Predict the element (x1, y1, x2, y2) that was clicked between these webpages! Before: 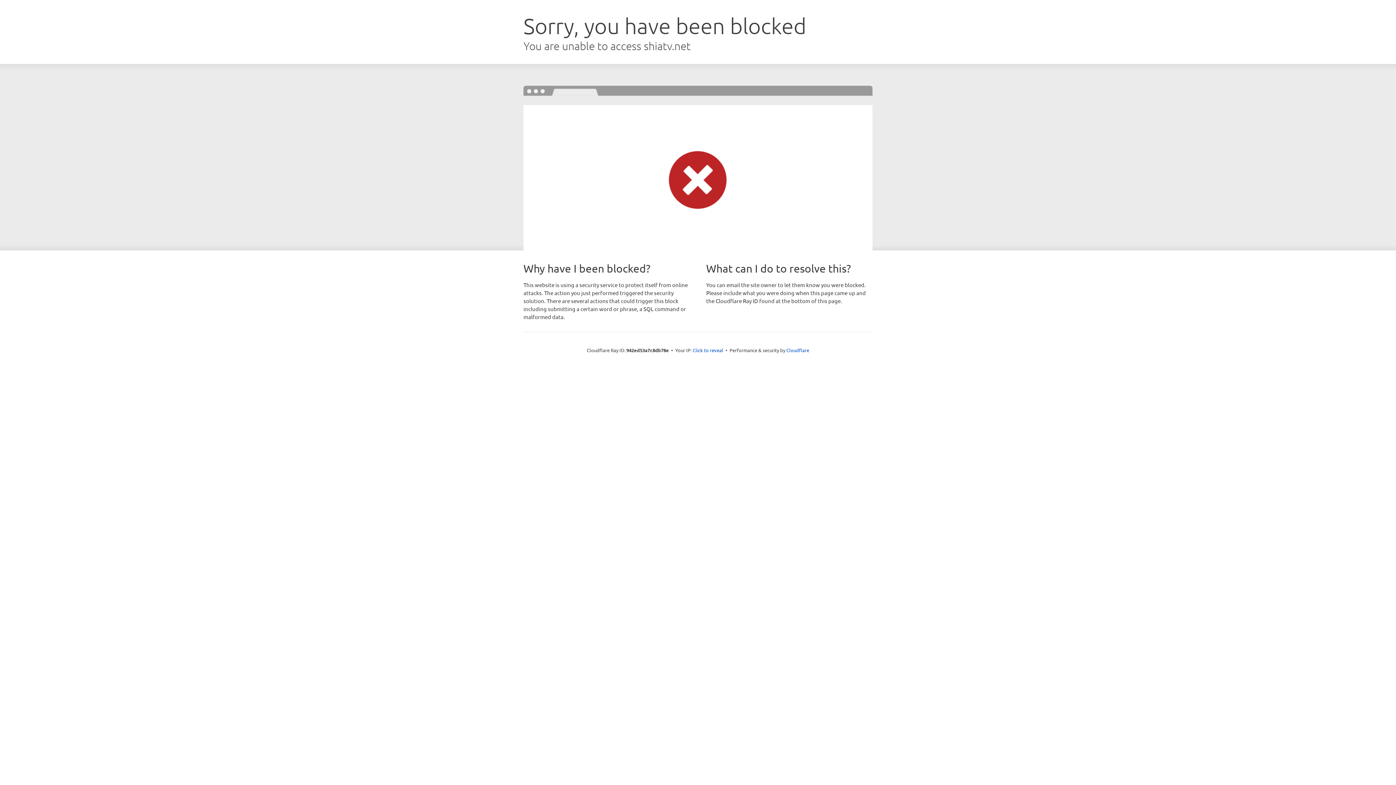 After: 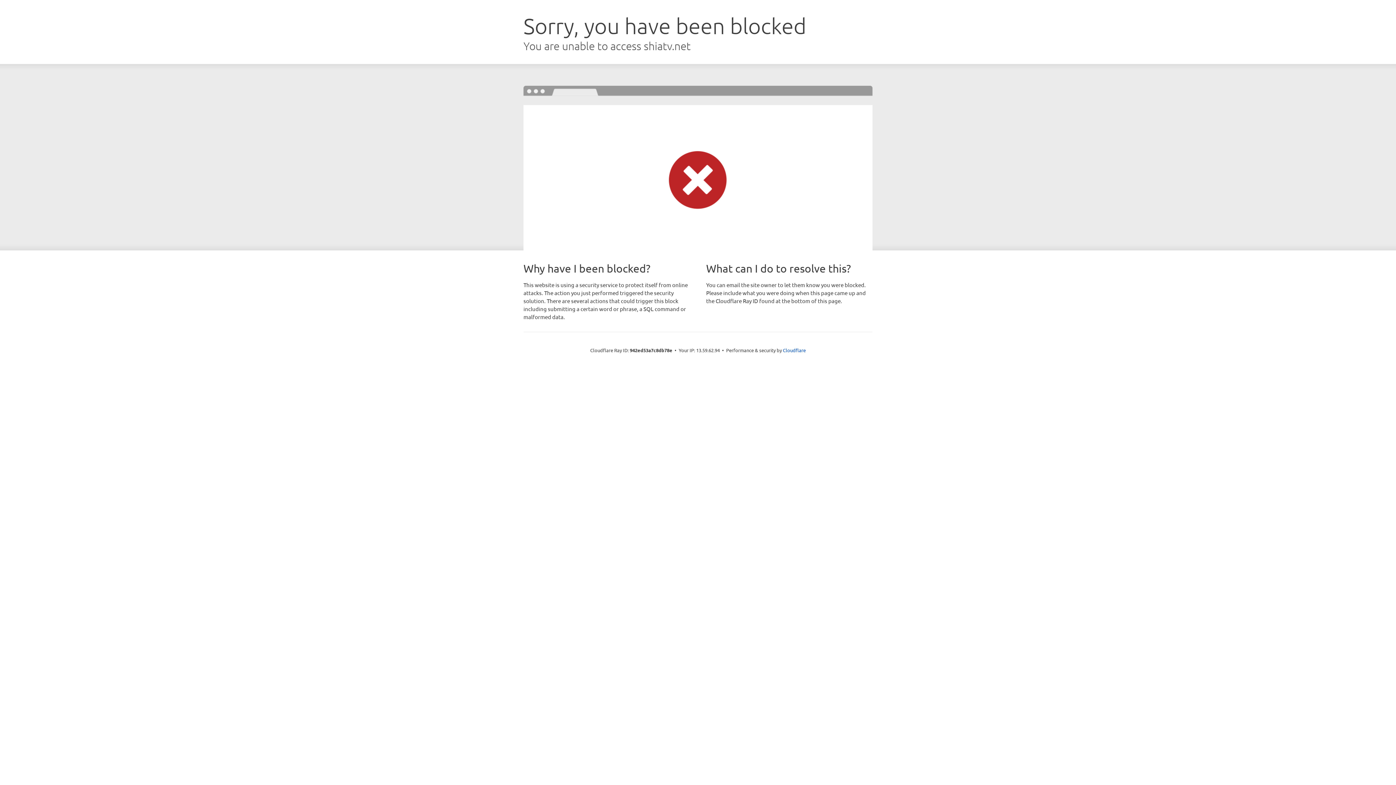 Action: bbox: (692, 346, 723, 353) label: Click to reveal